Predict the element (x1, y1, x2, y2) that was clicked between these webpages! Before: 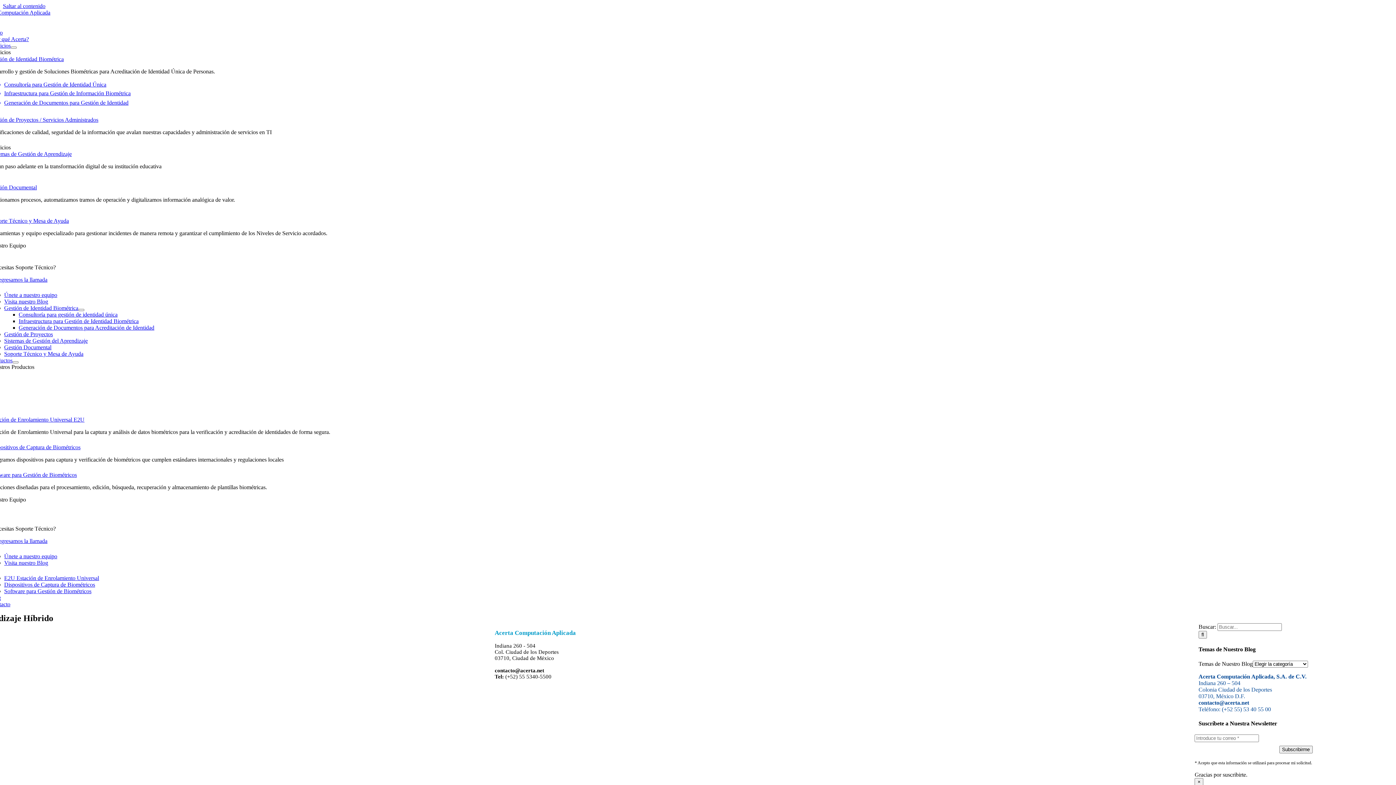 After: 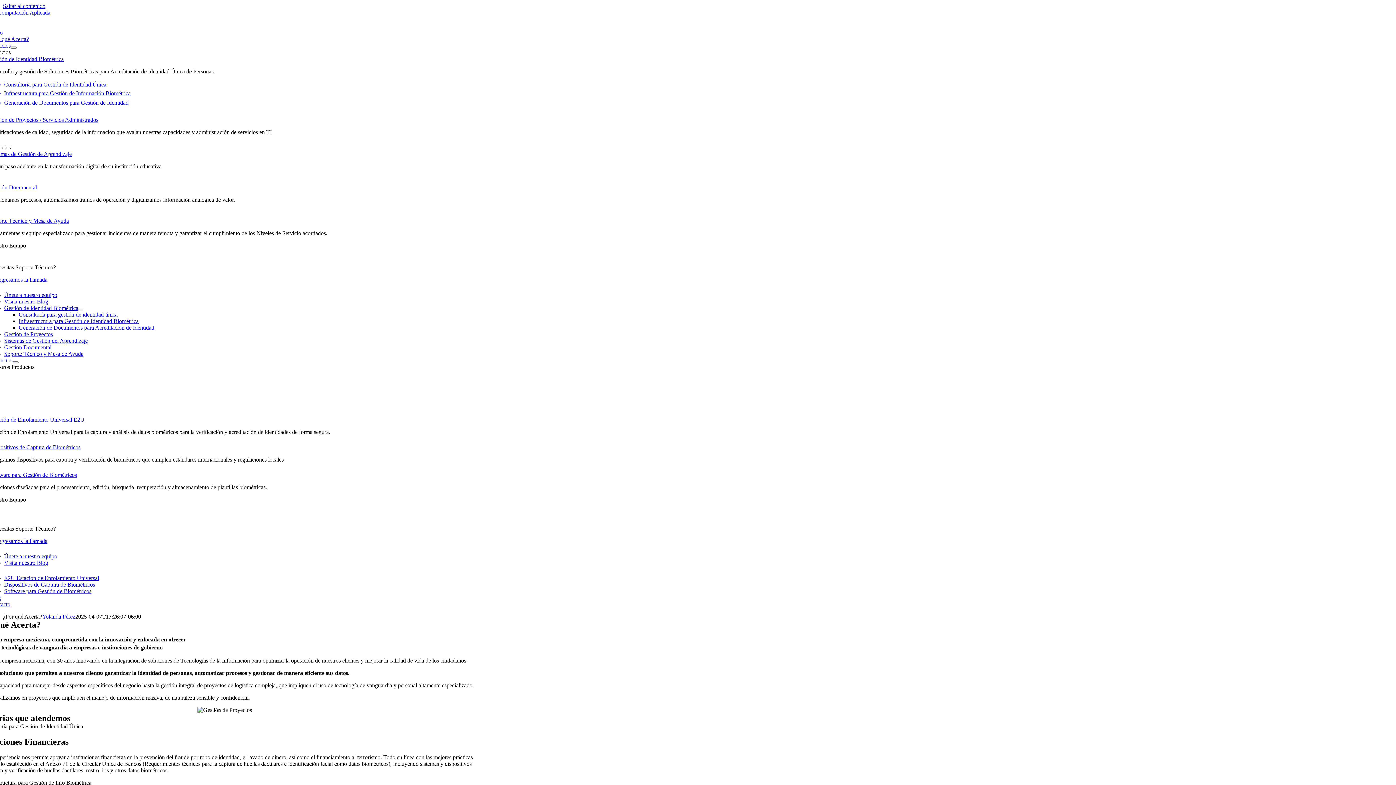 Action: label: ¿Por qué Acerta? bbox: (-10, 36, 28, 42)